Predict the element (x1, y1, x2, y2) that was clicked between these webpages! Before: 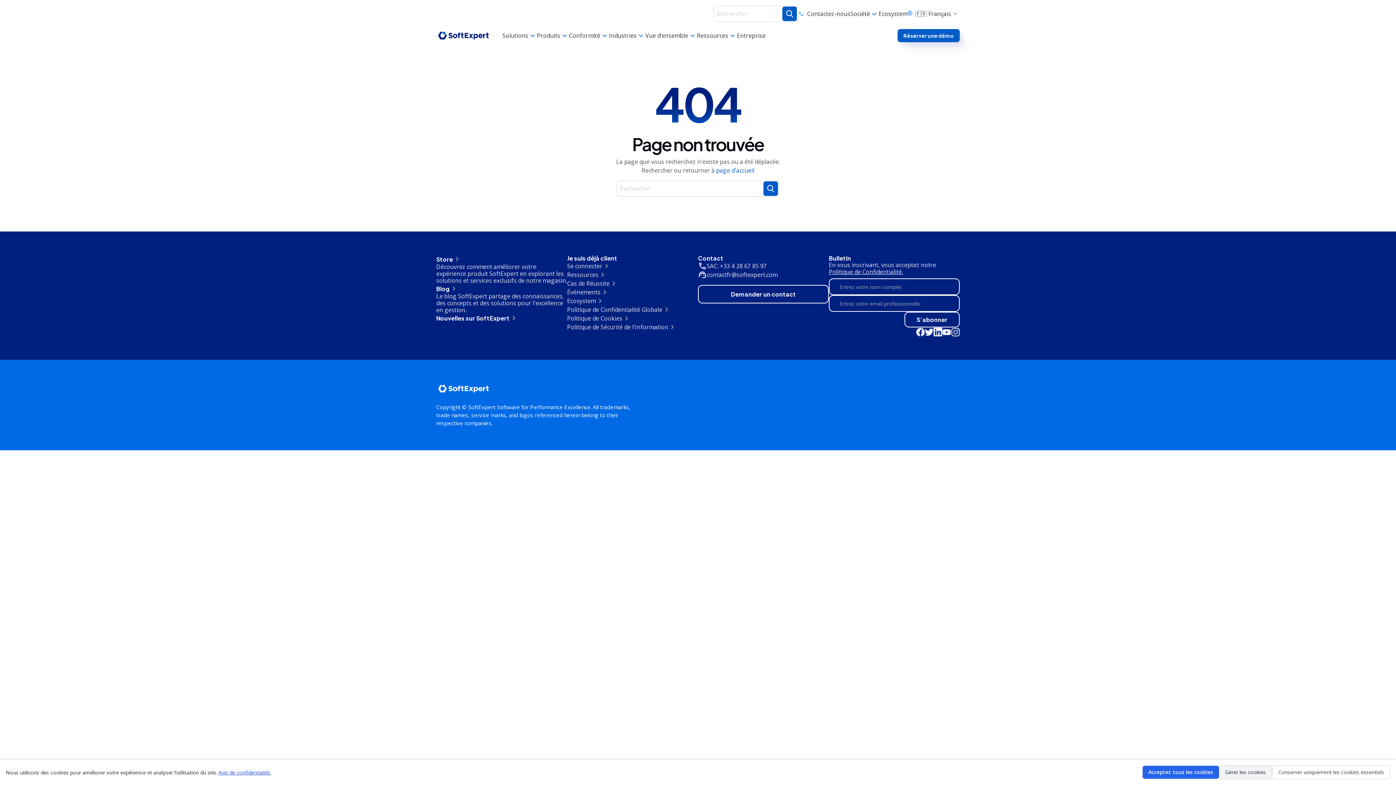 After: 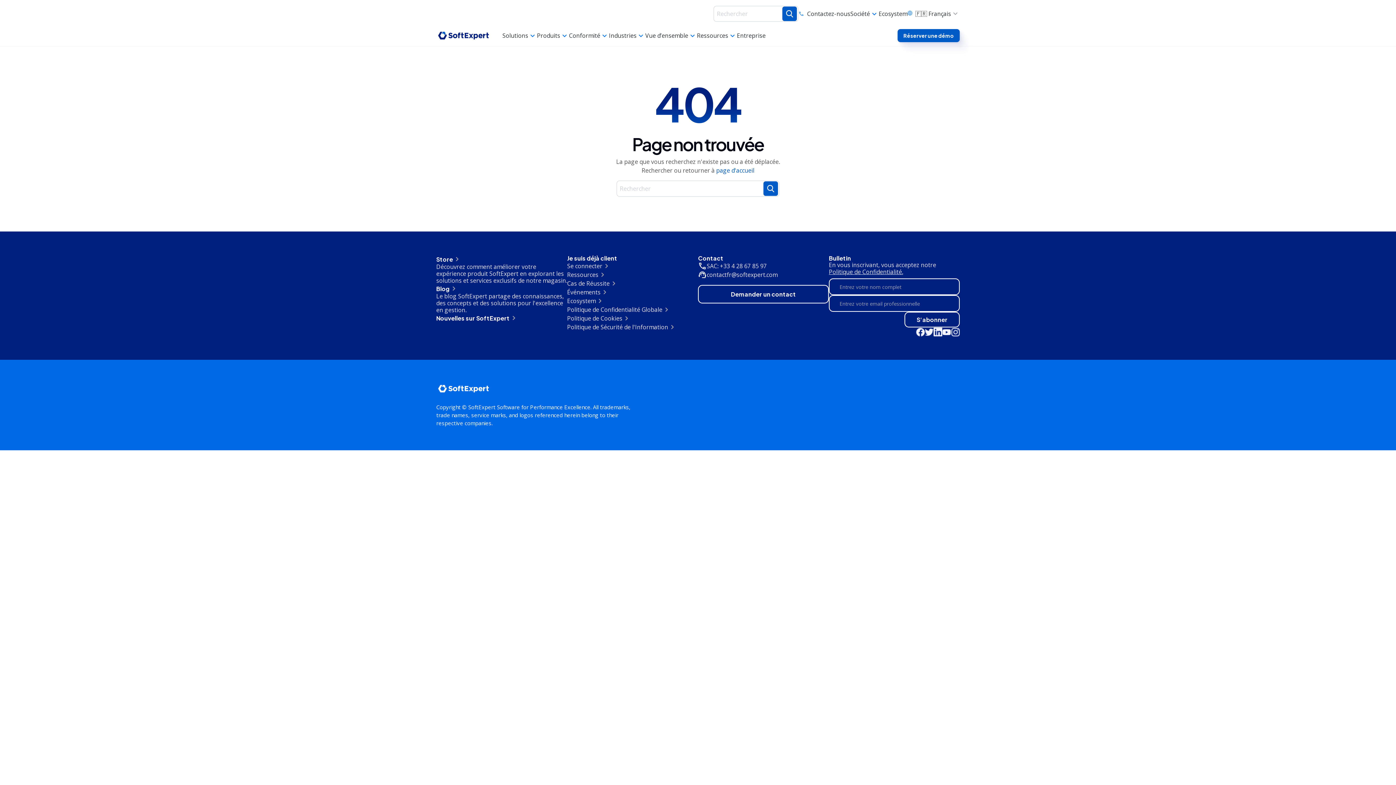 Action: label: Conserver uniquement les cookies essentiels bbox: (1272, 765, 1390, 779)